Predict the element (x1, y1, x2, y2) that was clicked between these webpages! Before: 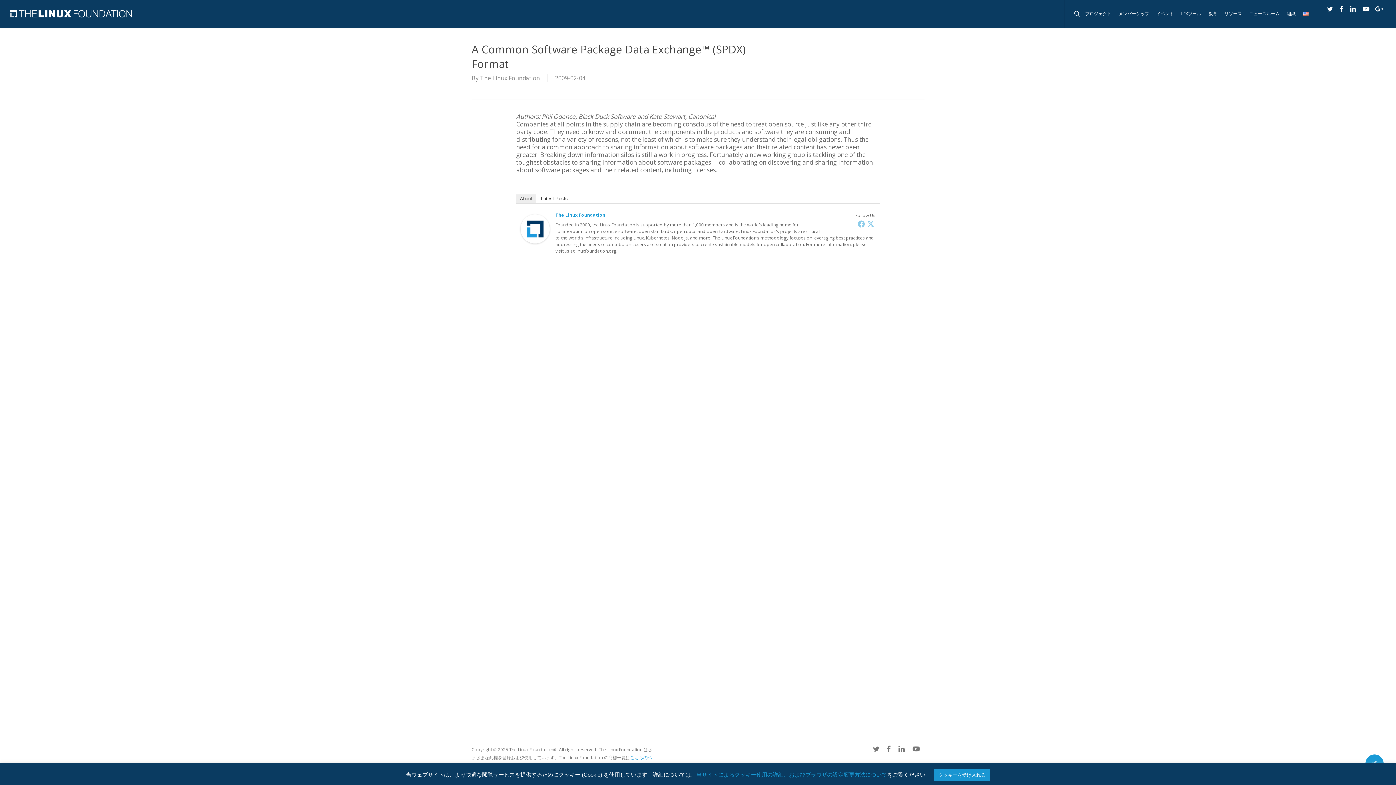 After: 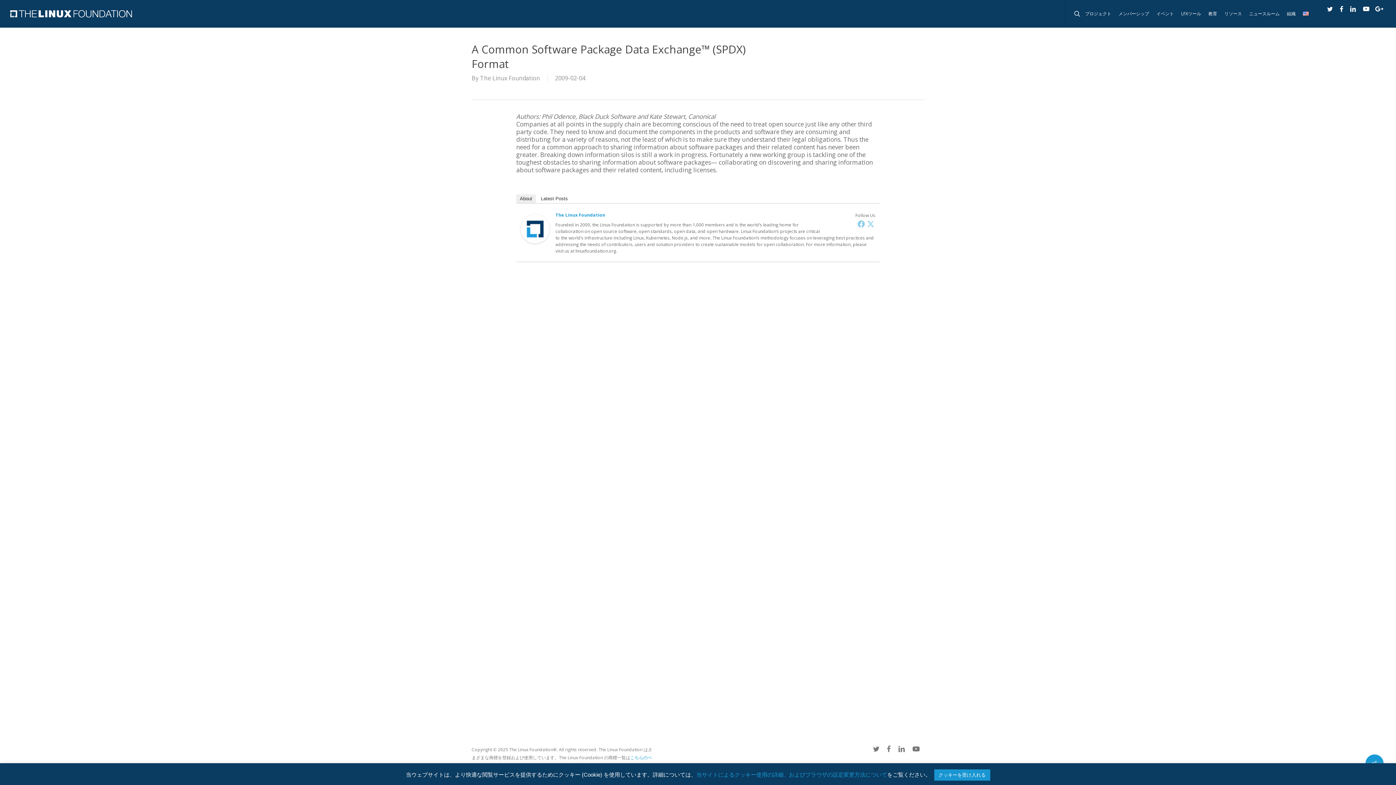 Action: bbox: (1323, 4, 1336, 12)